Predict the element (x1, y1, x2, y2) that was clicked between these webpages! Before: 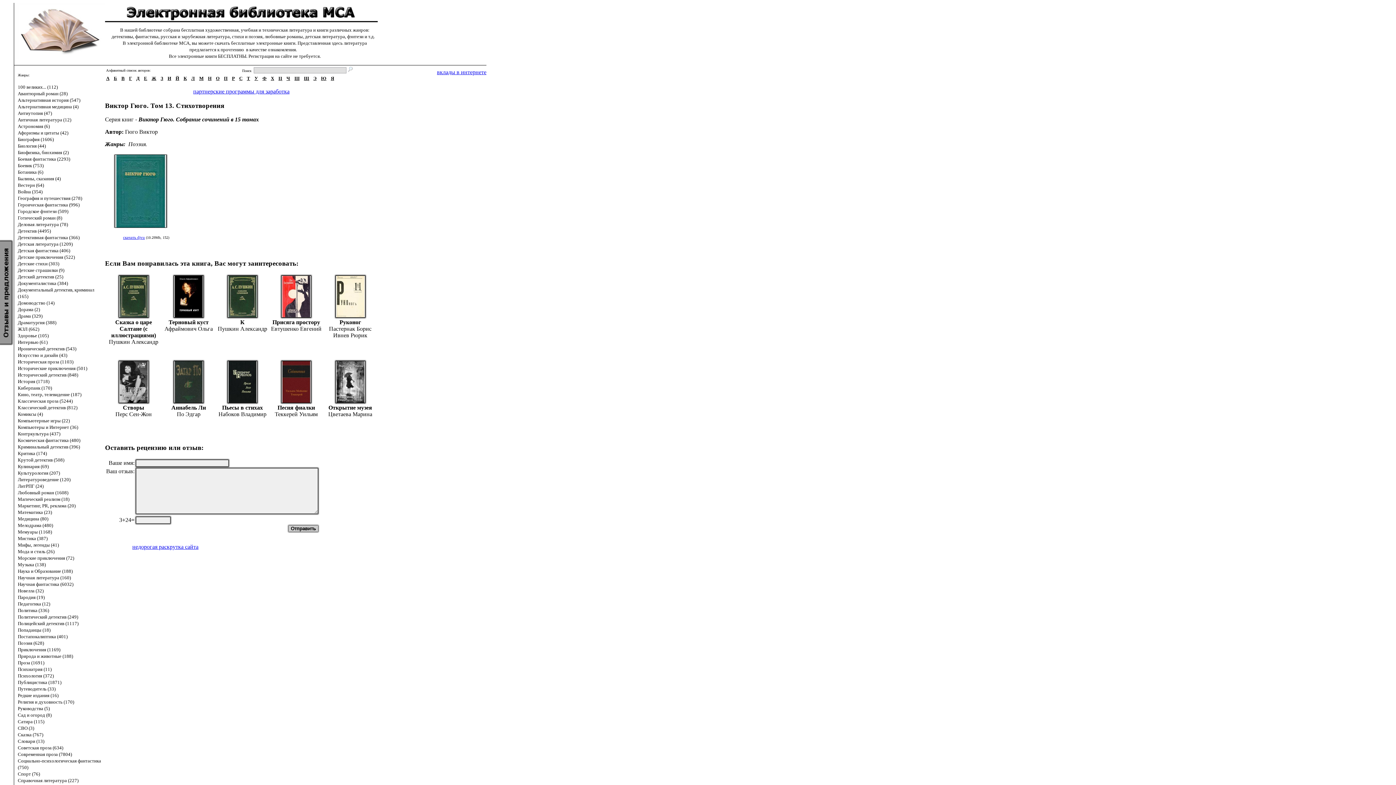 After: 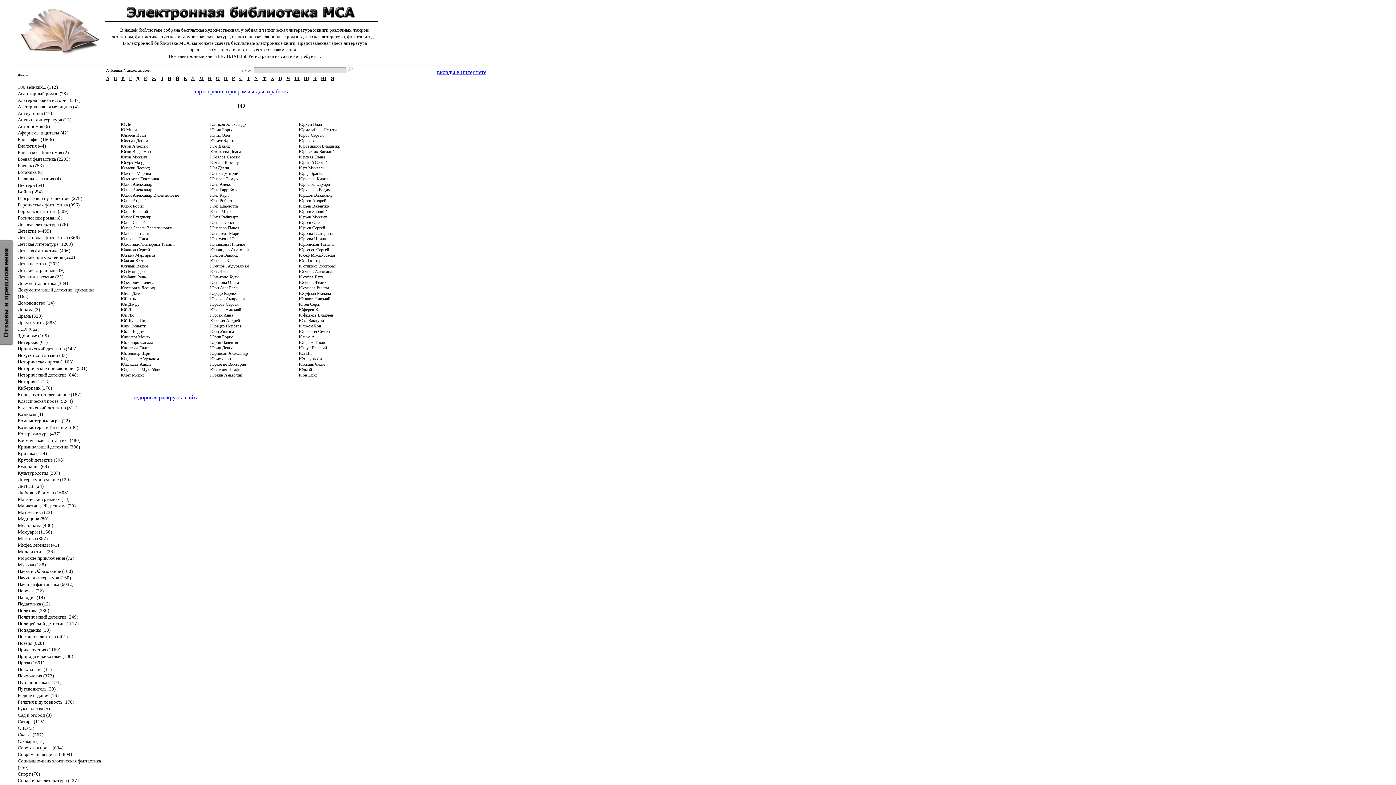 Action: bbox: (321, 75, 326, 81) label: Ю